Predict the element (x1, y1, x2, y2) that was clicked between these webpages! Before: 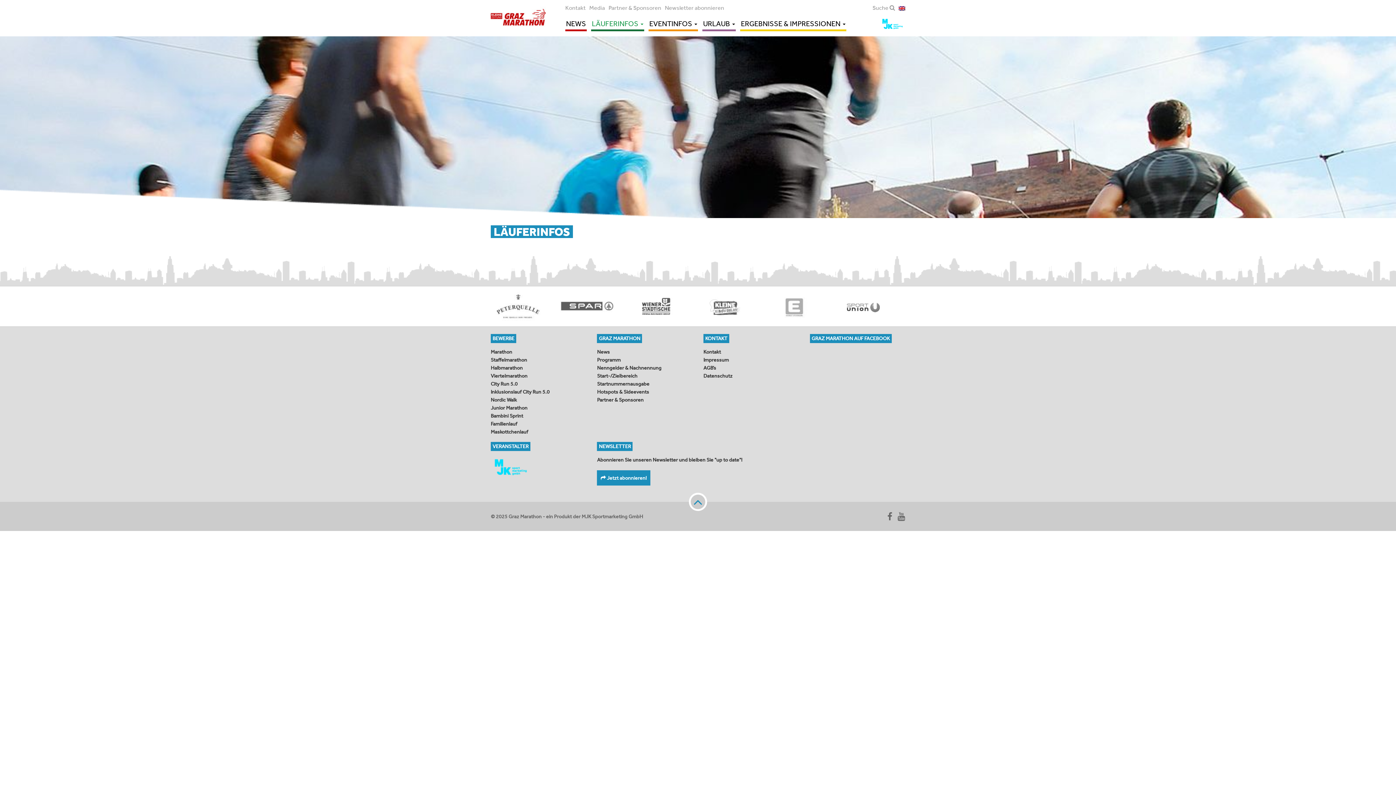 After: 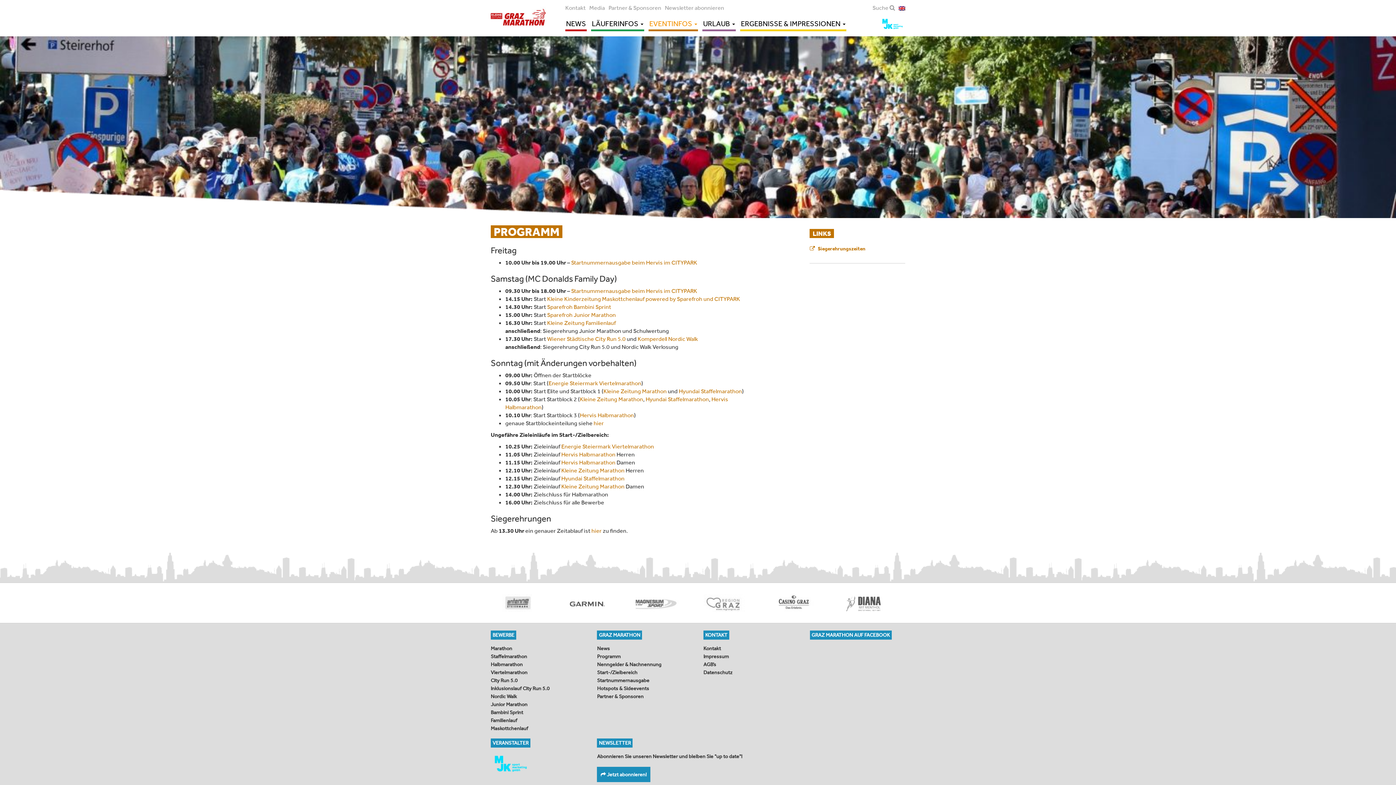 Action: label: Programm bbox: (597, 356, 620, 363)